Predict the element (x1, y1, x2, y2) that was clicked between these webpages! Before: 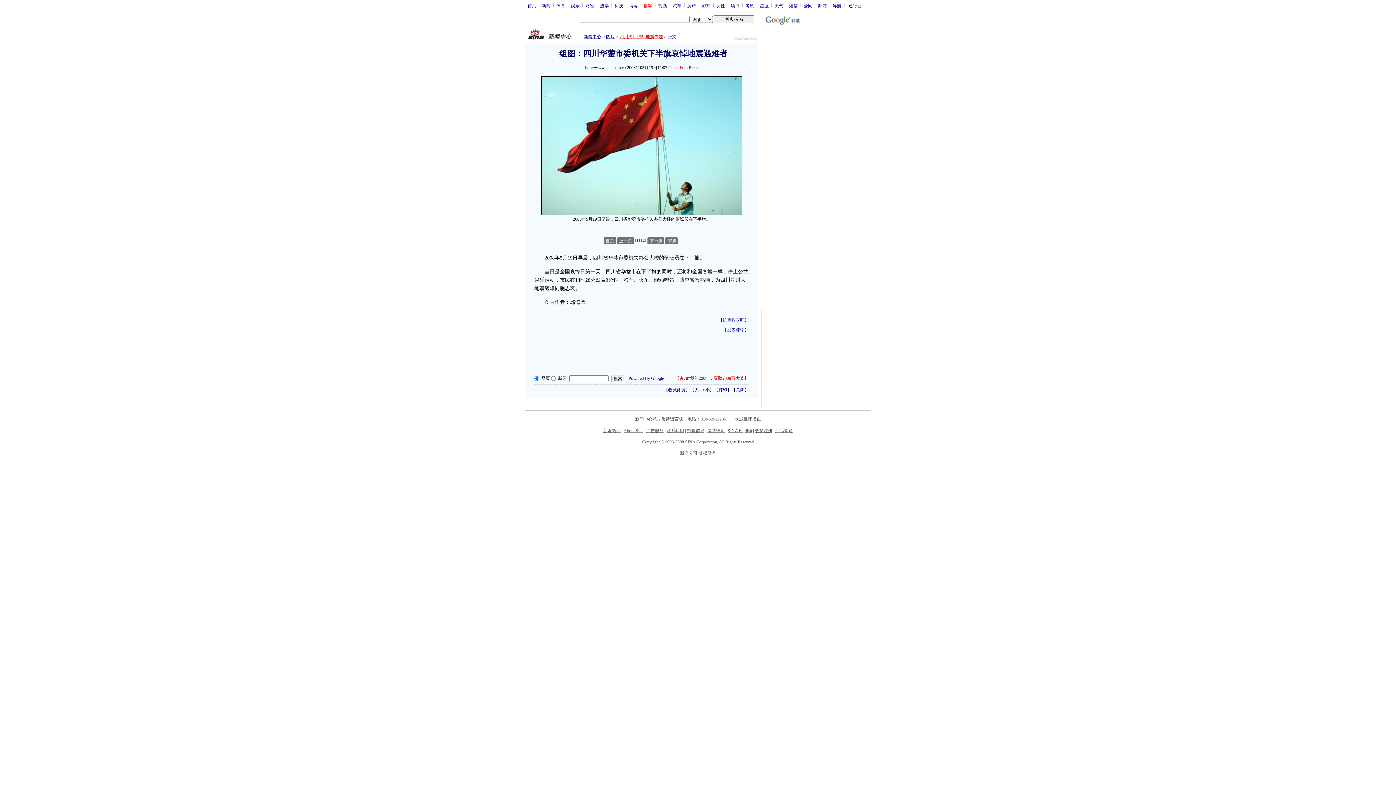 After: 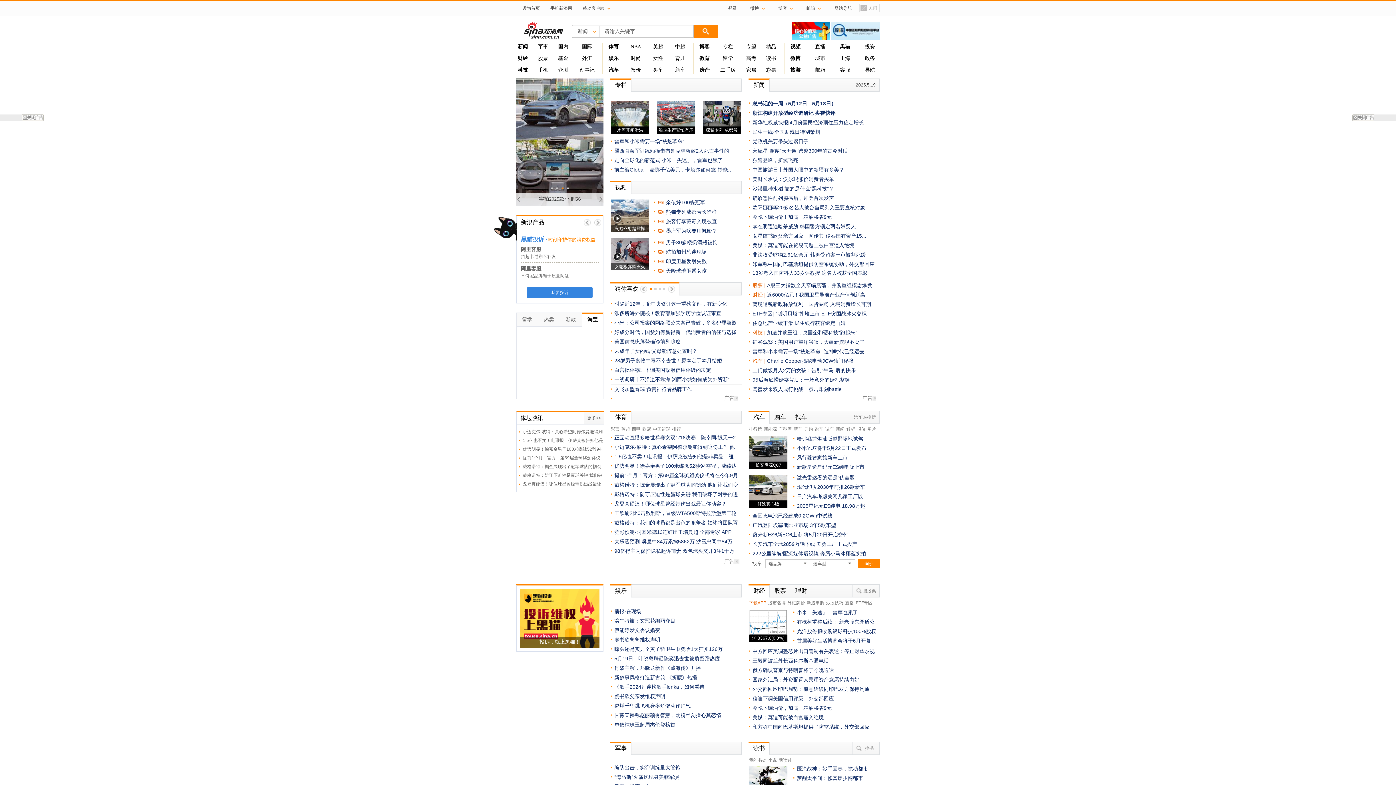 Action: label: About Sina bbox: (623, 428, 643, 433)